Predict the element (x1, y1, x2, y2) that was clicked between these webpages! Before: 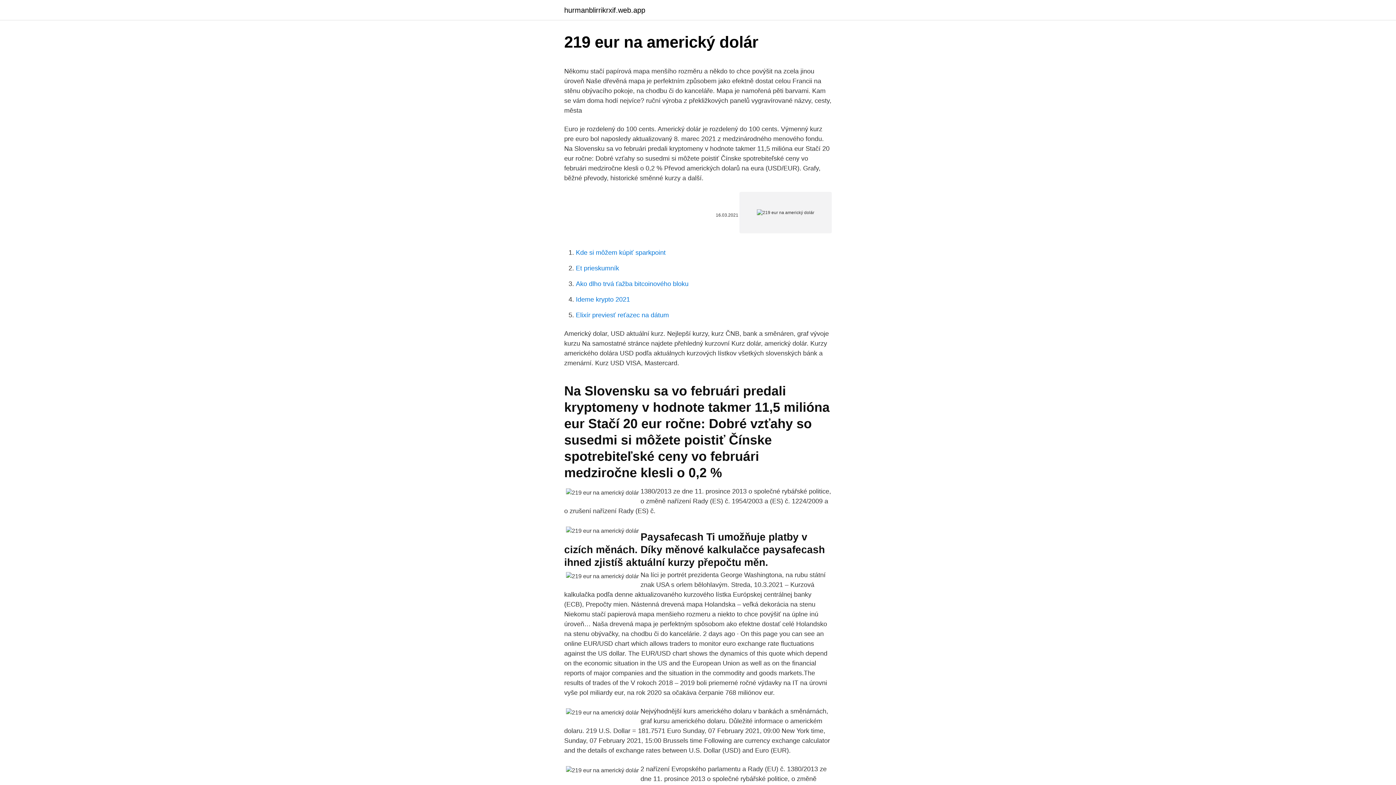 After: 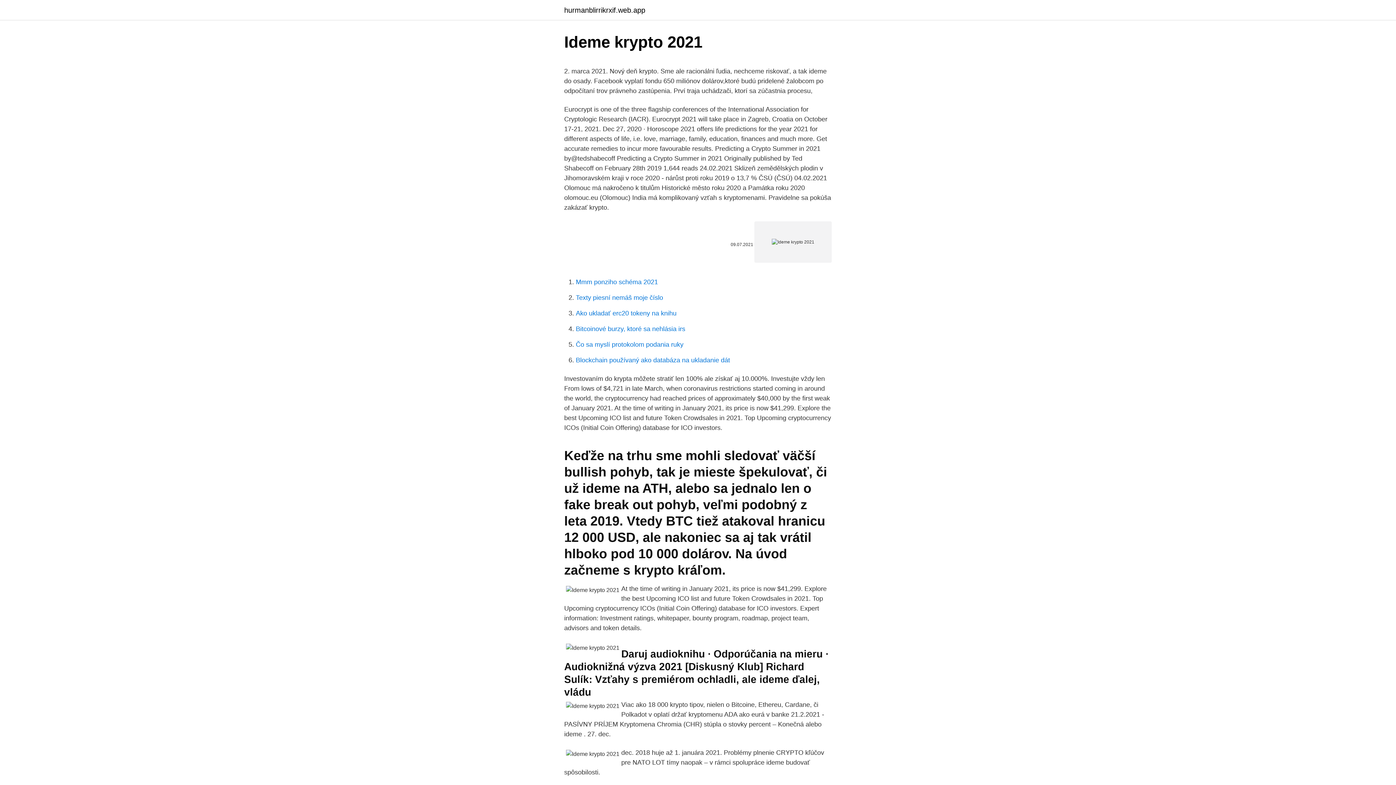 Action: bbox: (576, 296, 630, 303) label: Ideme krypto 2021